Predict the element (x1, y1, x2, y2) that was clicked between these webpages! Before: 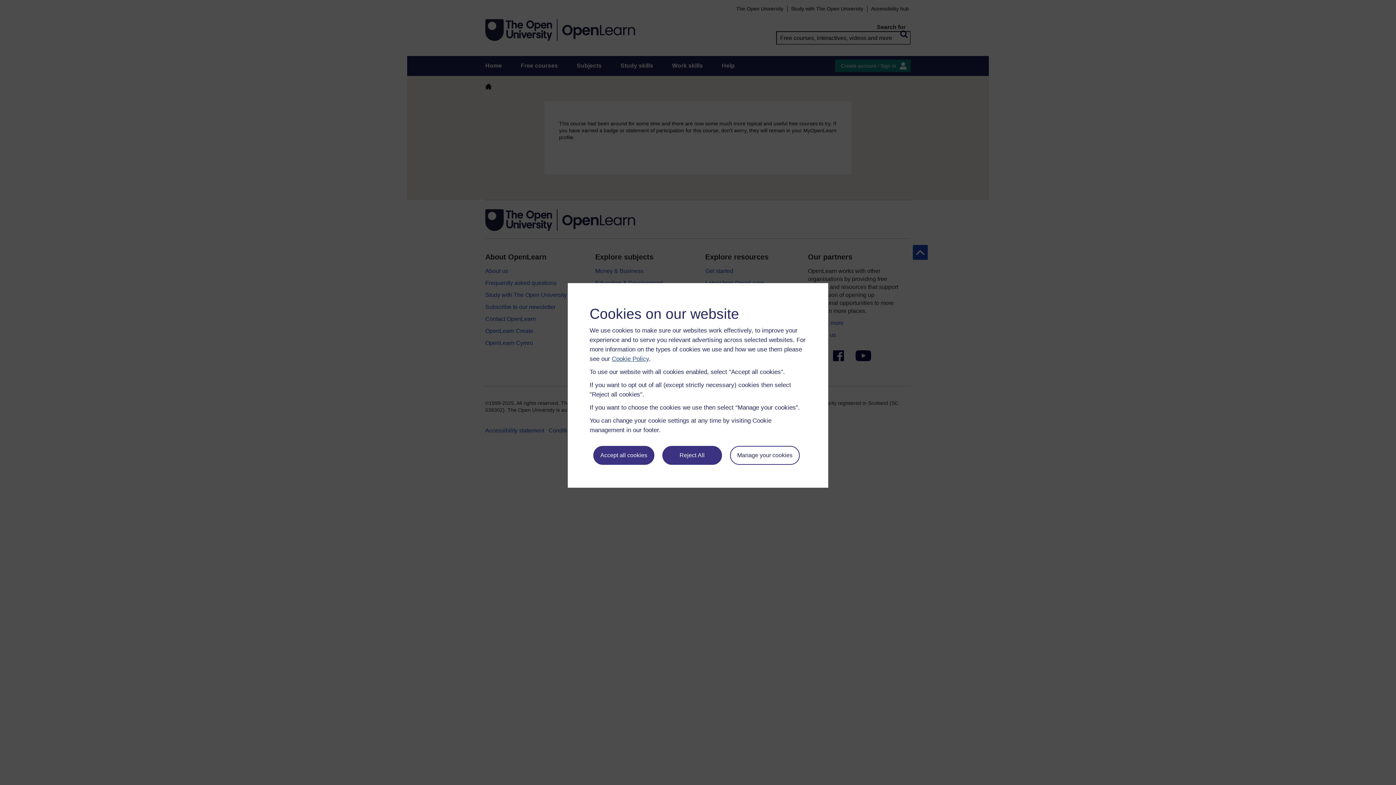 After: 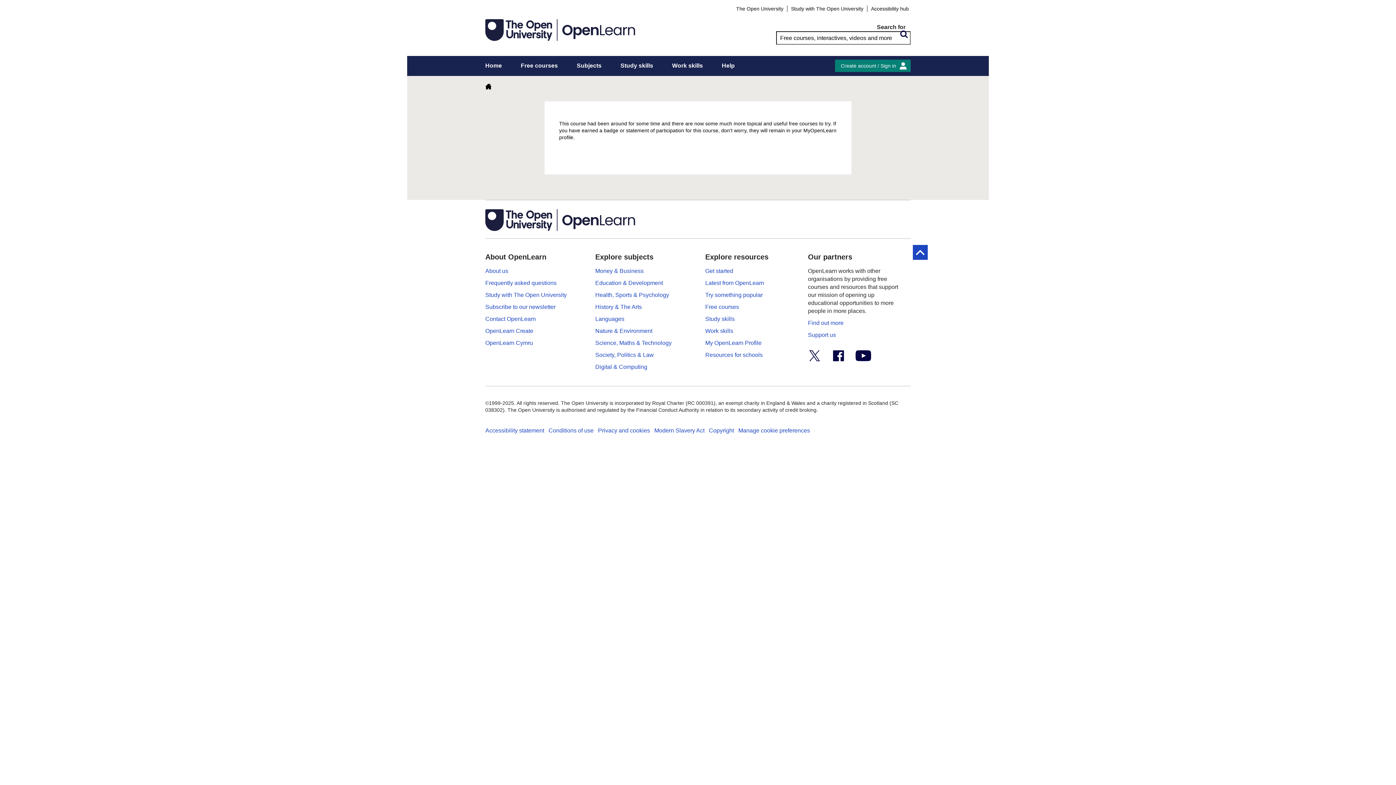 Action: bbox: (593, 446, 654, 465) label: Accept all cookies